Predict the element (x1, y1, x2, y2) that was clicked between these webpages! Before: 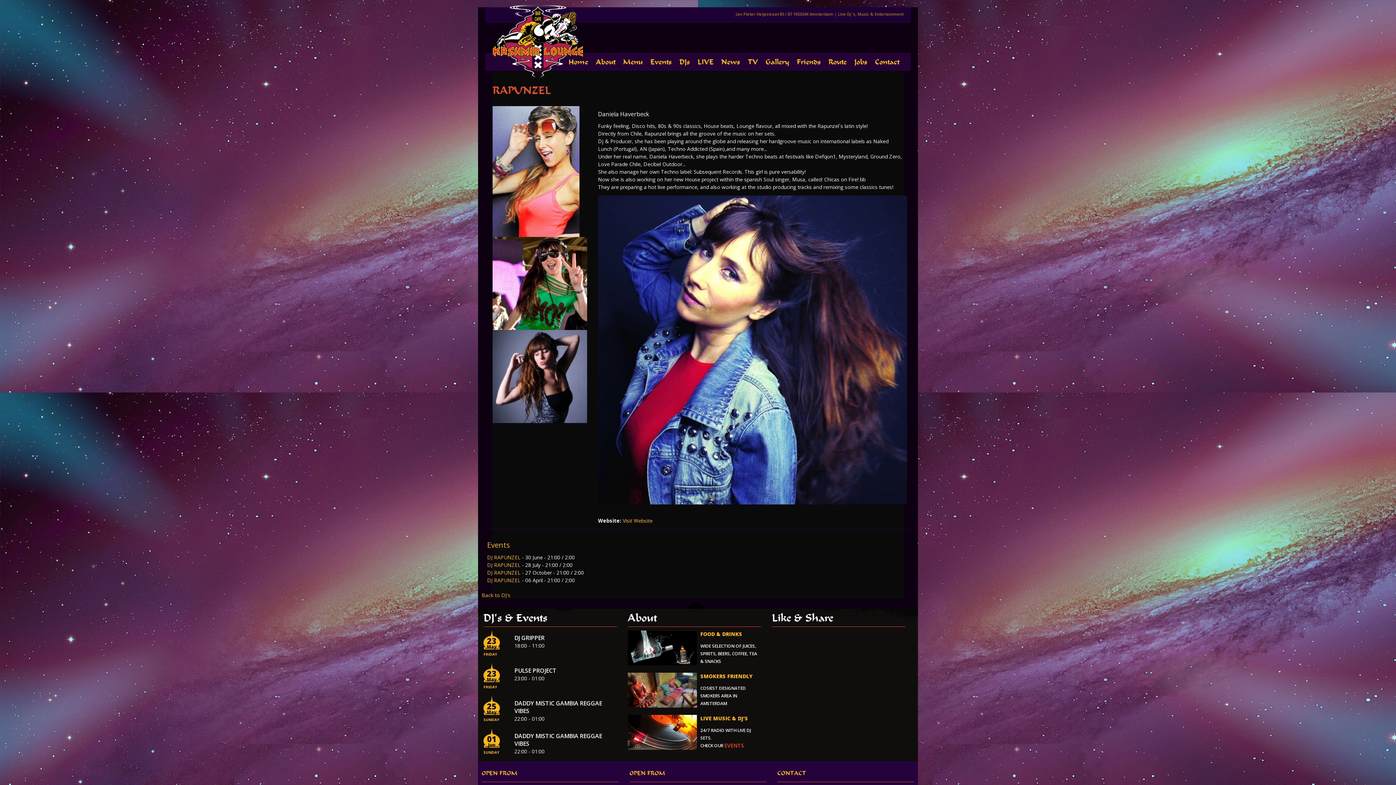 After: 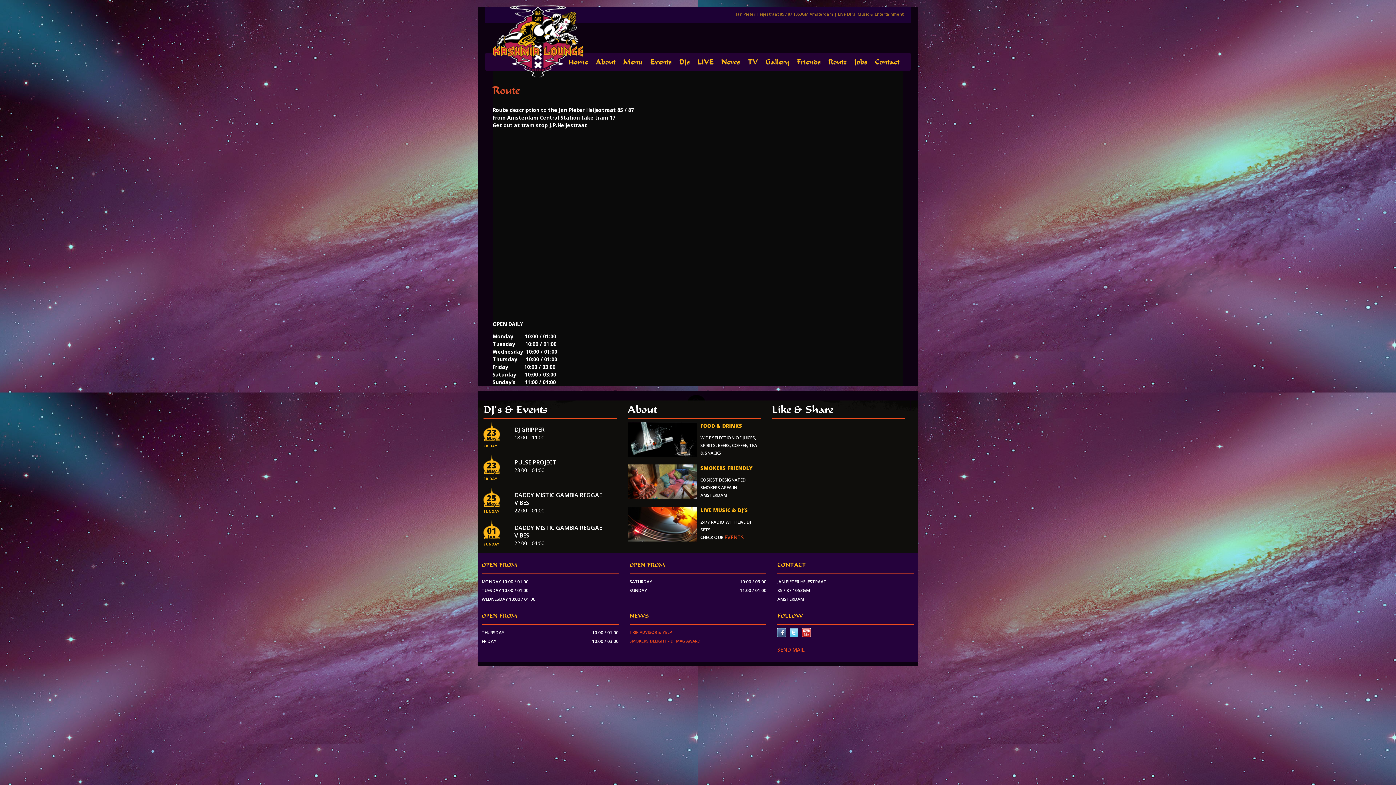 Action: label: Route bbox: (826, 53, 852, 71)